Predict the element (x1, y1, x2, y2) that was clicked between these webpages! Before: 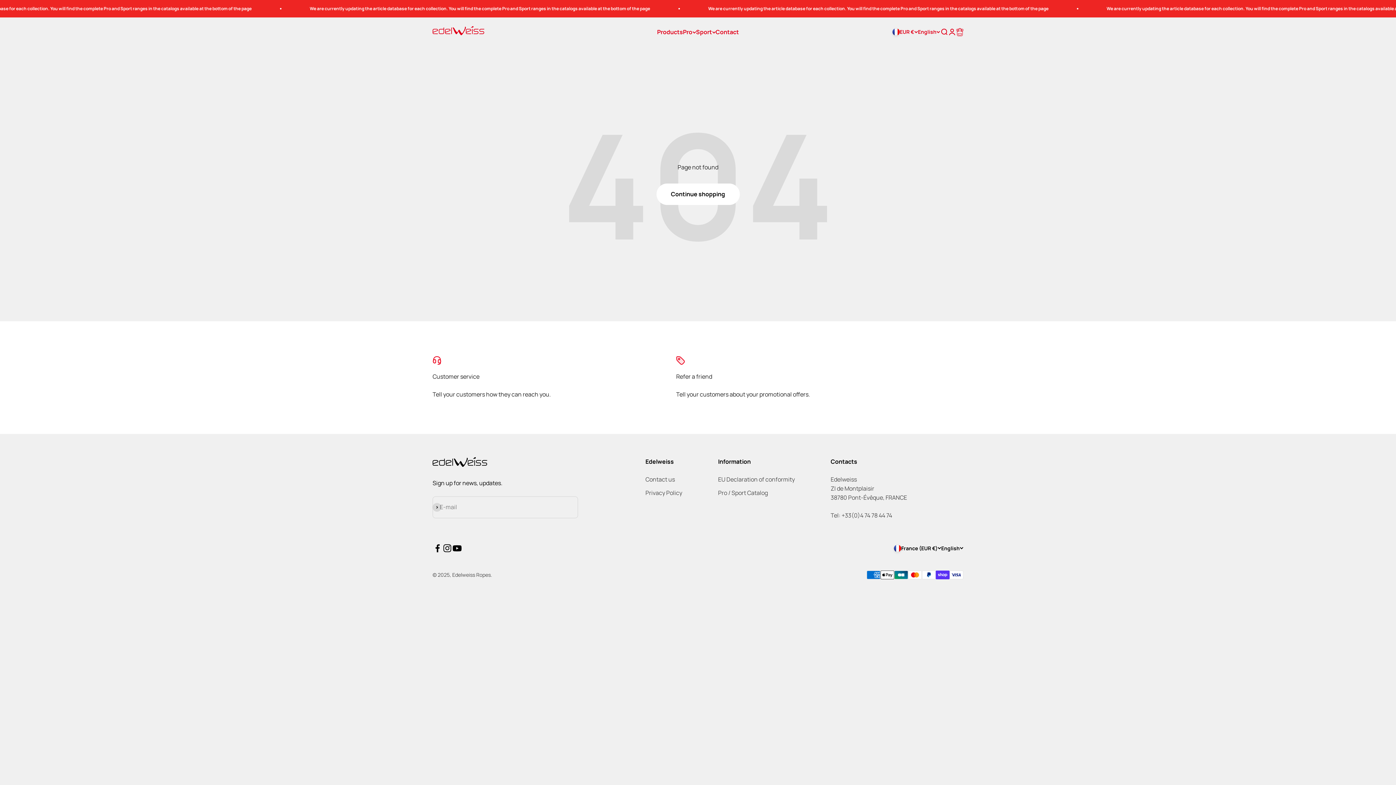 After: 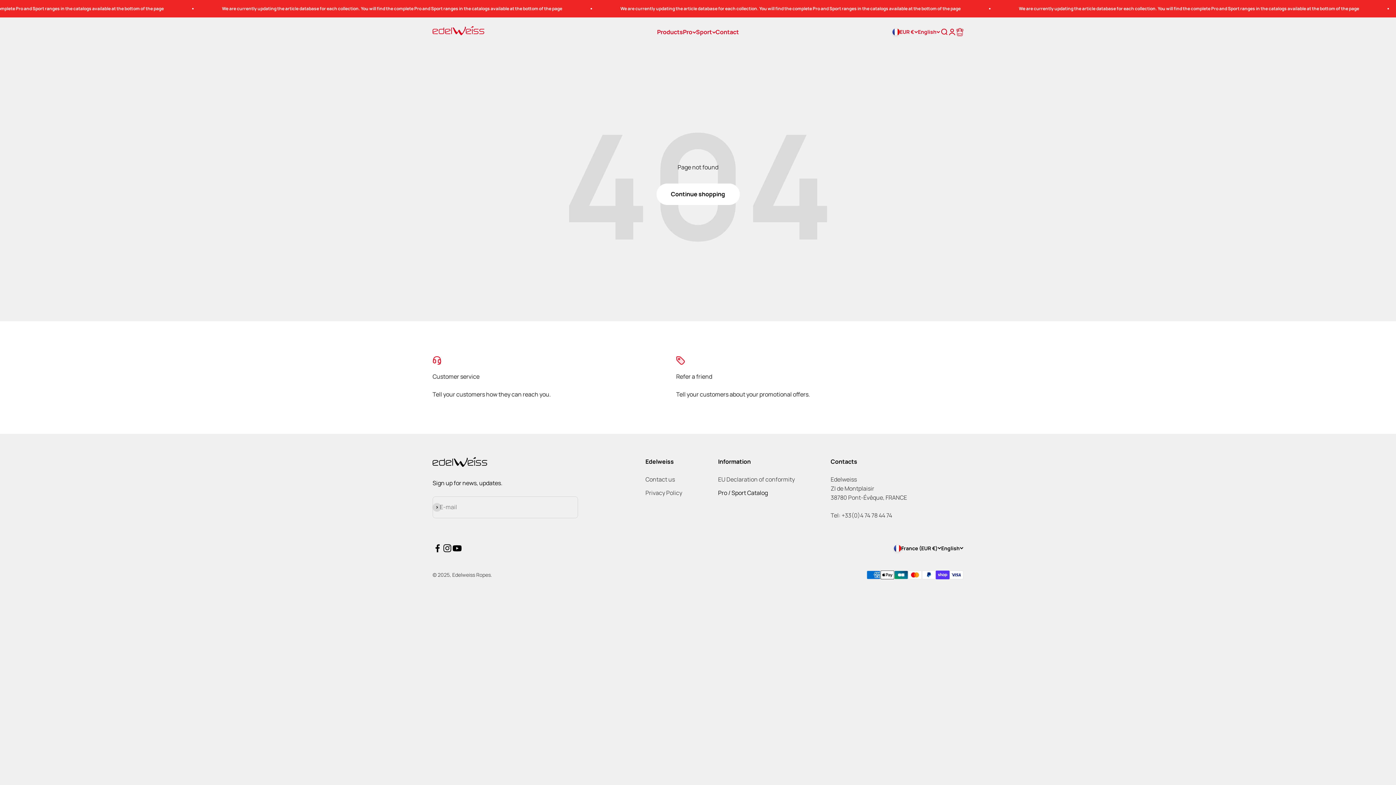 Action: label: Pro / Sport Catalog bbox: (718, 488, 768, 497)